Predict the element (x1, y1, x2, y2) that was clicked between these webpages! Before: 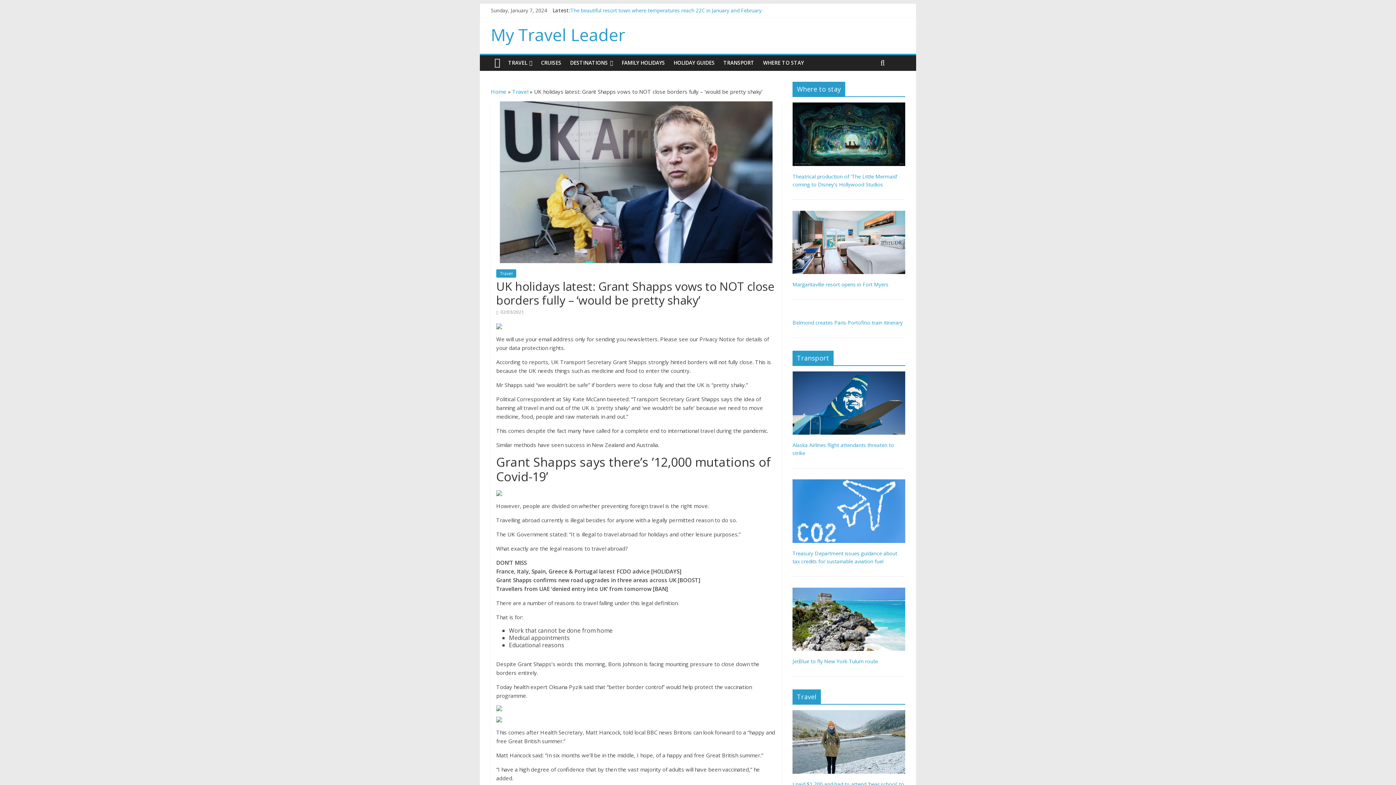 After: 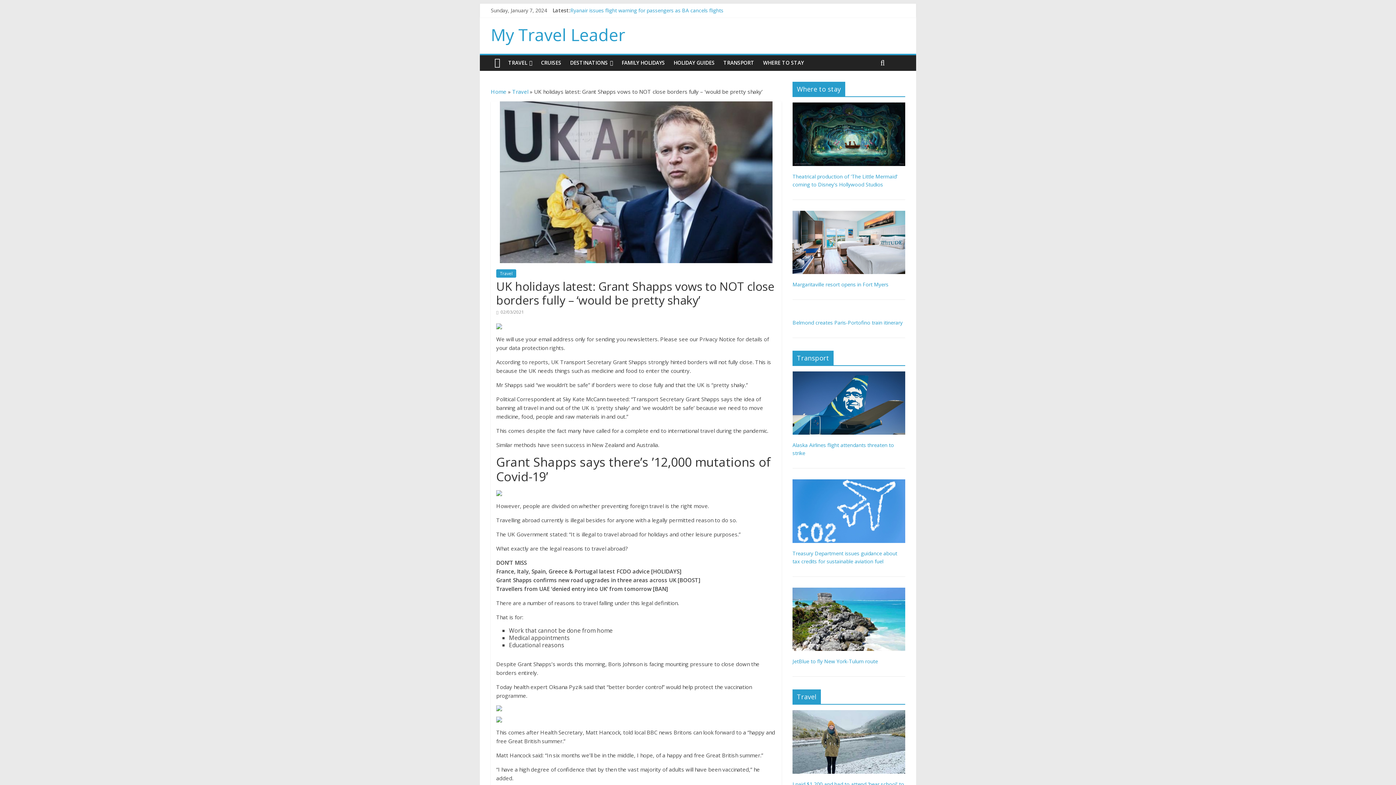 Action: label:  02/03/2021 bbox: (496, 309, 524, 315)